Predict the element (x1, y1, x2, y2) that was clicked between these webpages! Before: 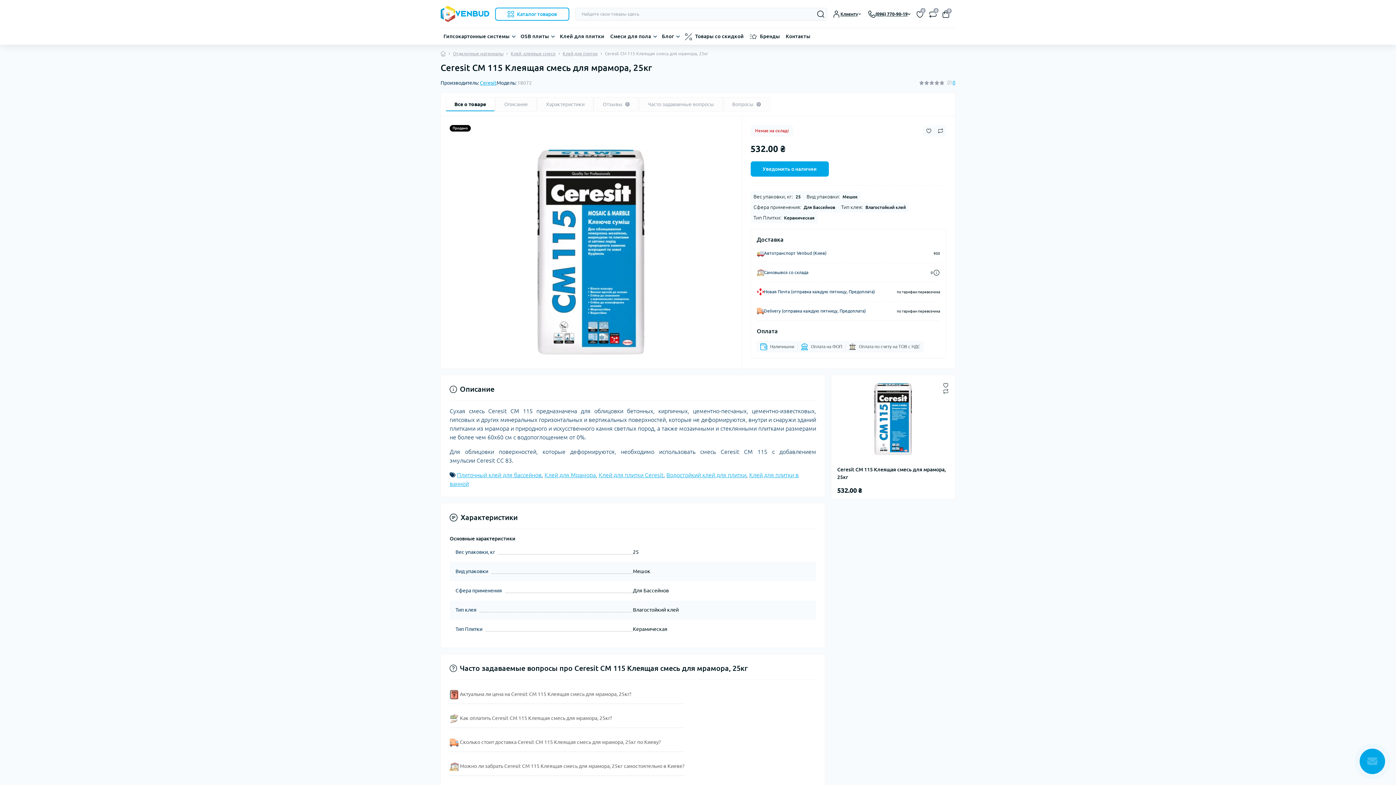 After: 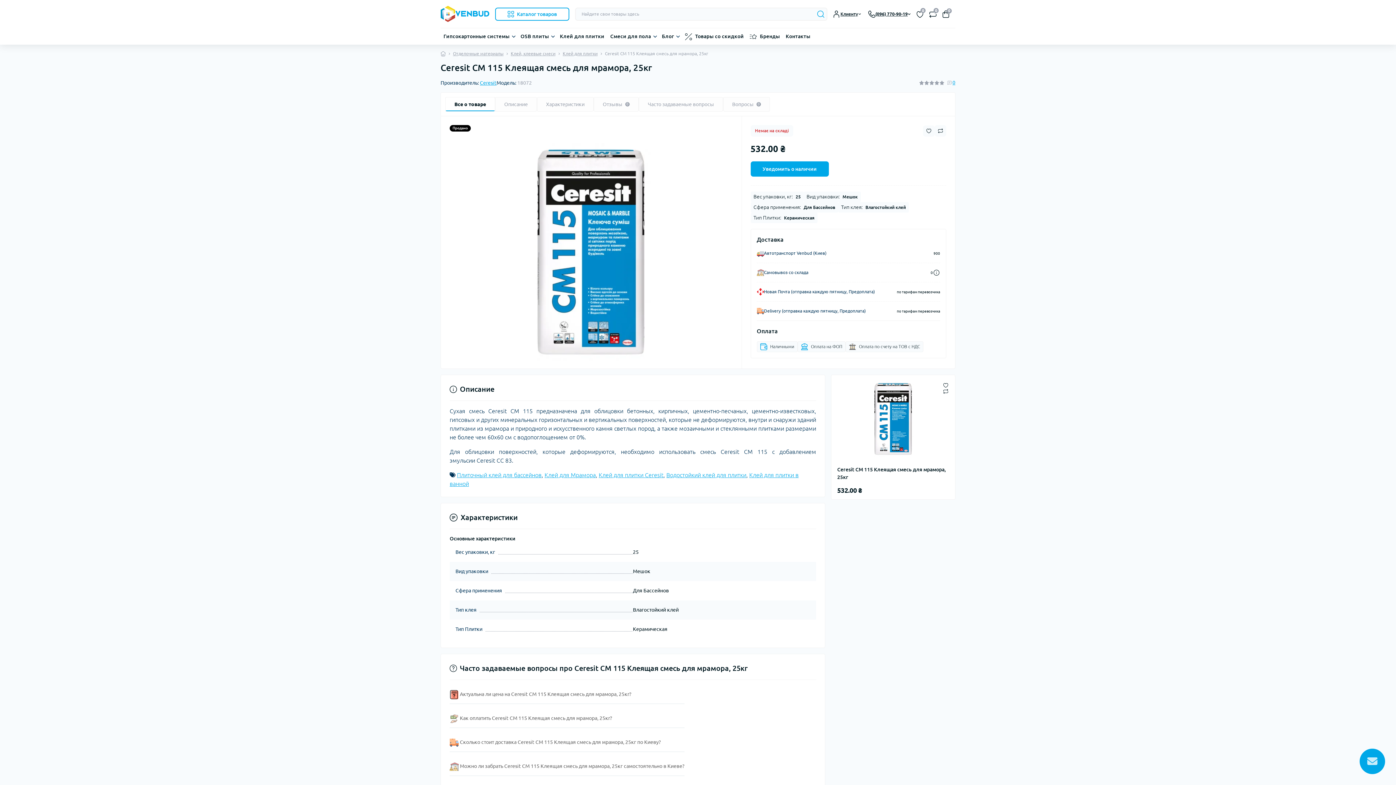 Action: label: Search bbox: (817, 10, 824, 17)